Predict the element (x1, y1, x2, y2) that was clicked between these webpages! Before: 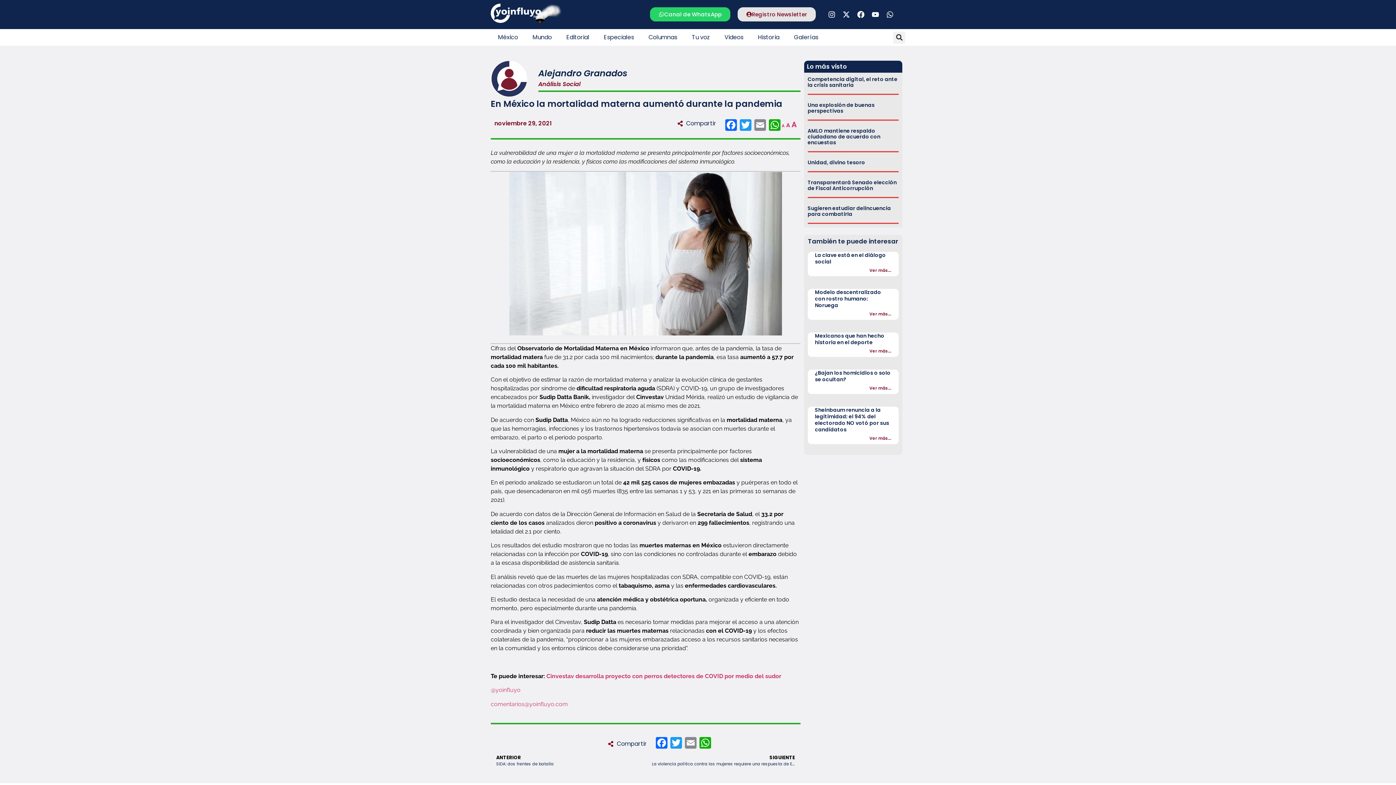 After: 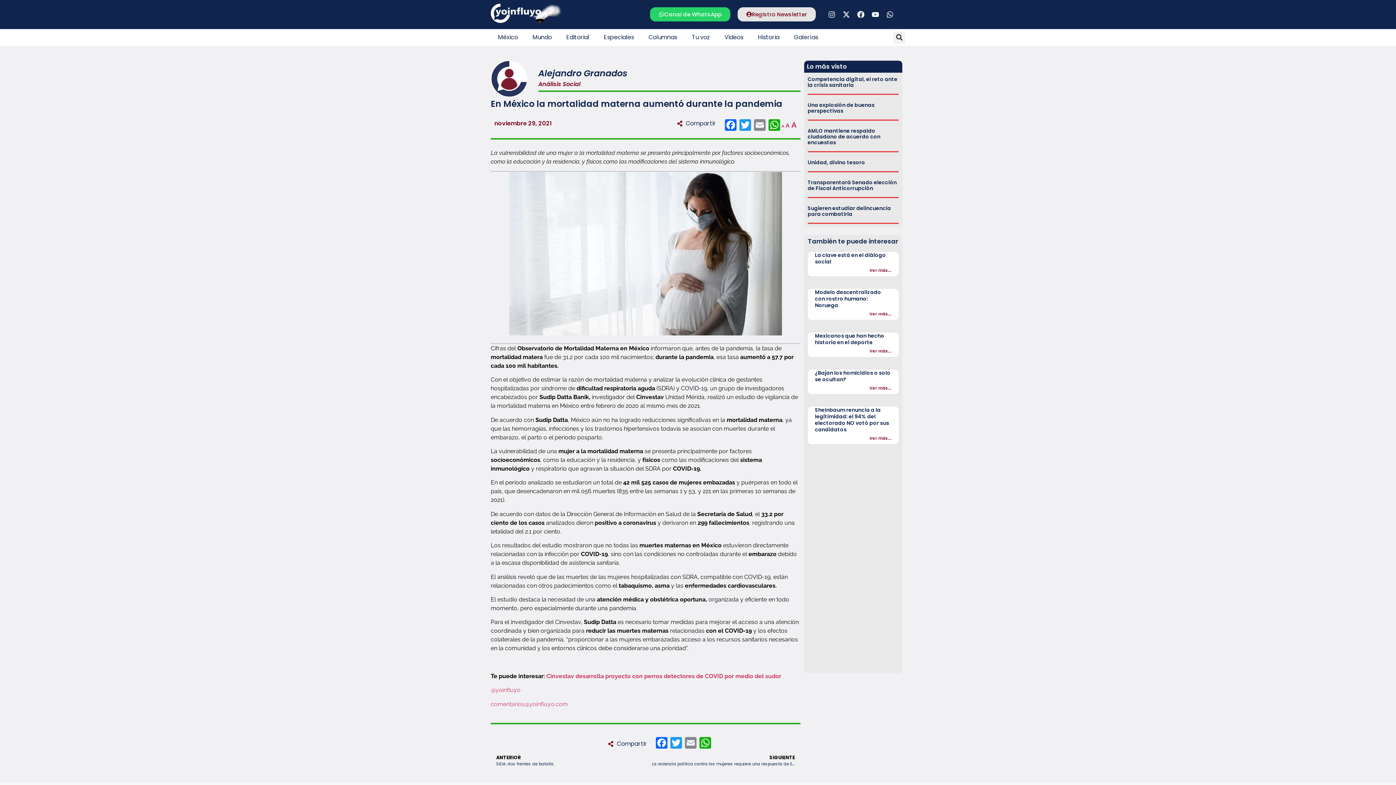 Action: label: Instagram bbox: (824, 7, 839, 21)